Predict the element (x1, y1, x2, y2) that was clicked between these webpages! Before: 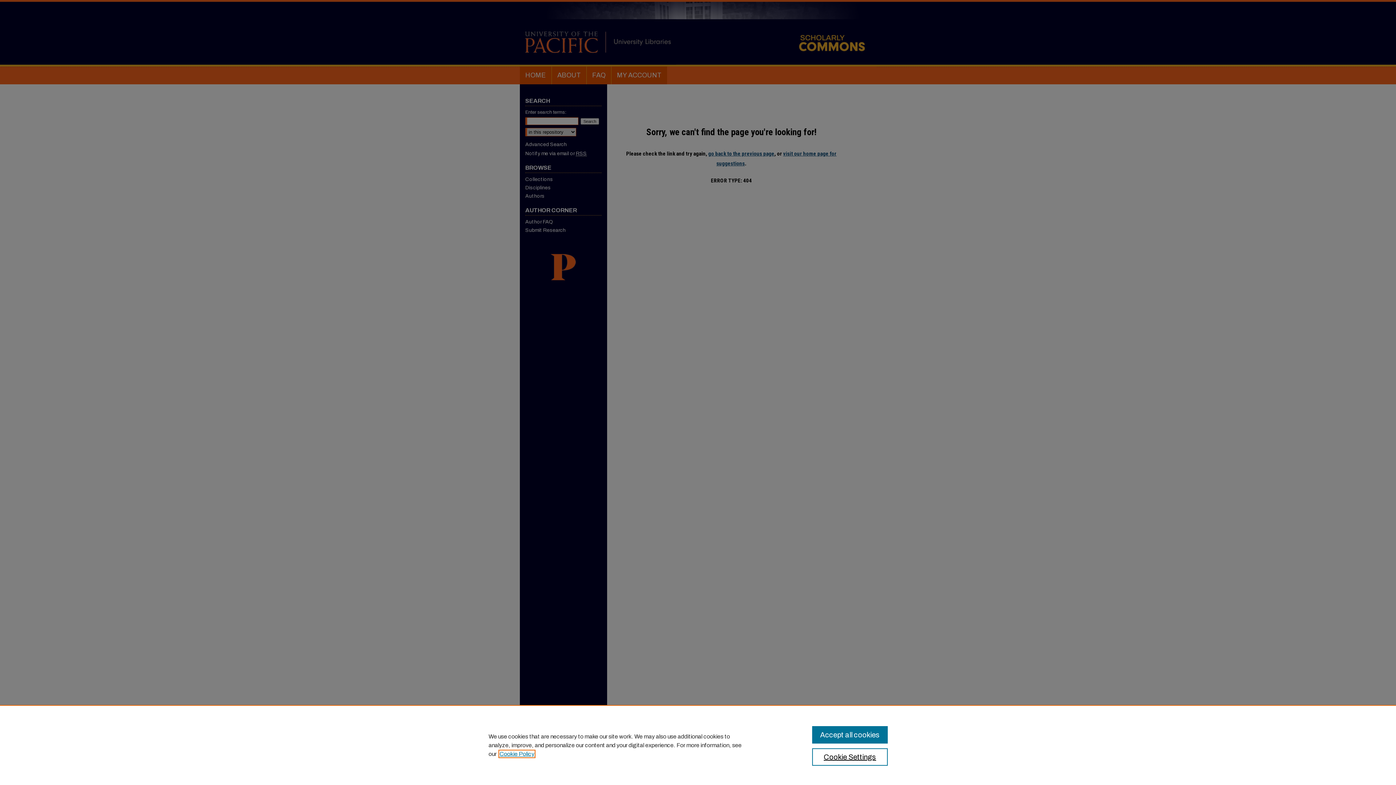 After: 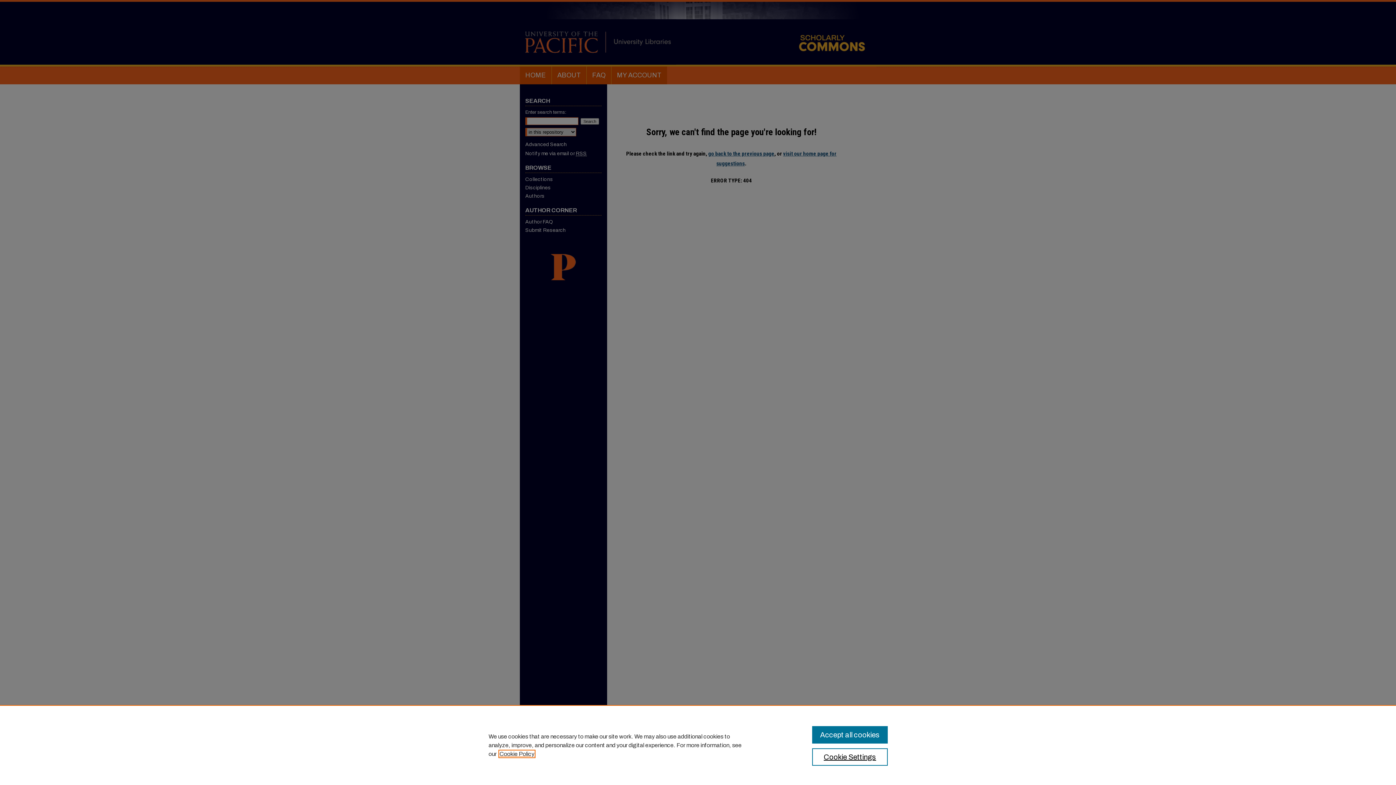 Action: label: , opens in a new tab bbox: (499, 751, 534, 757)